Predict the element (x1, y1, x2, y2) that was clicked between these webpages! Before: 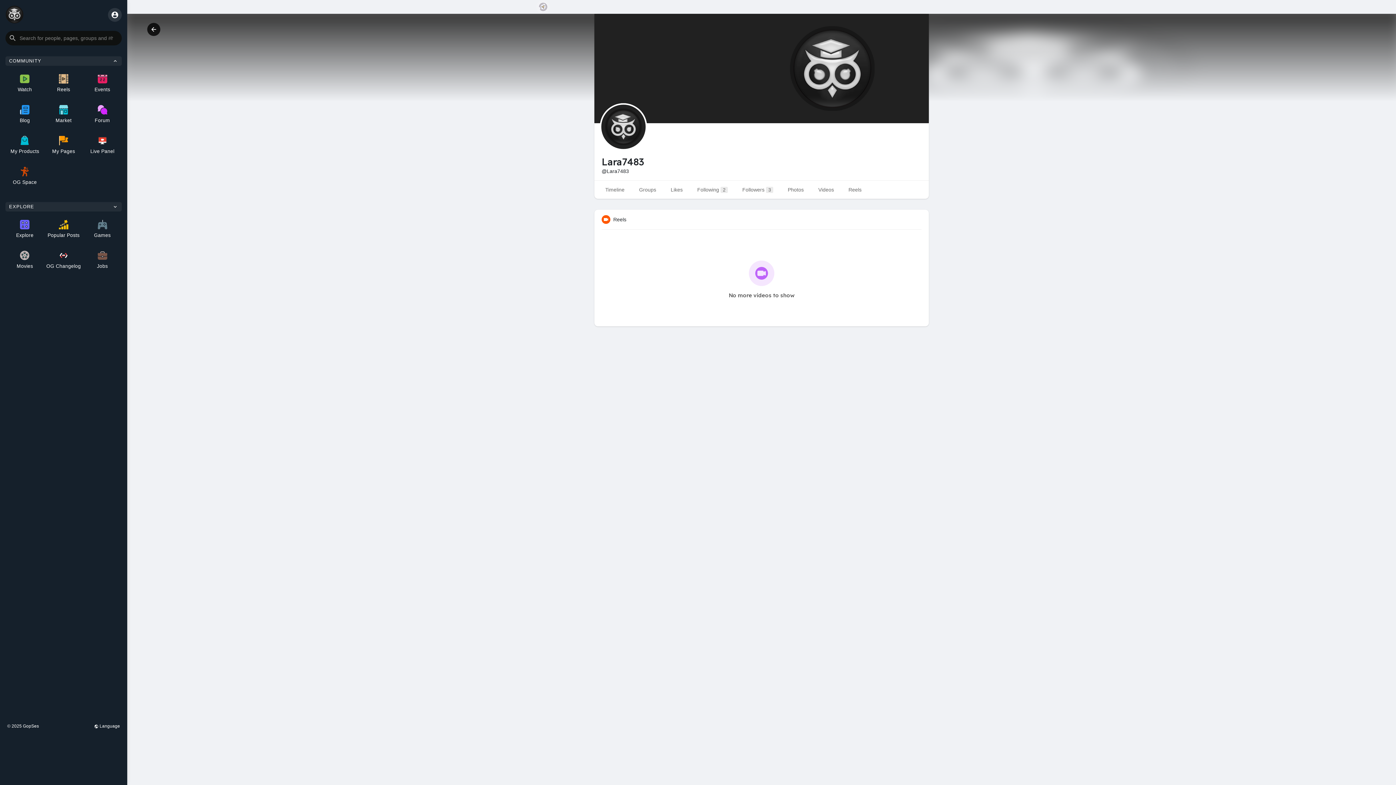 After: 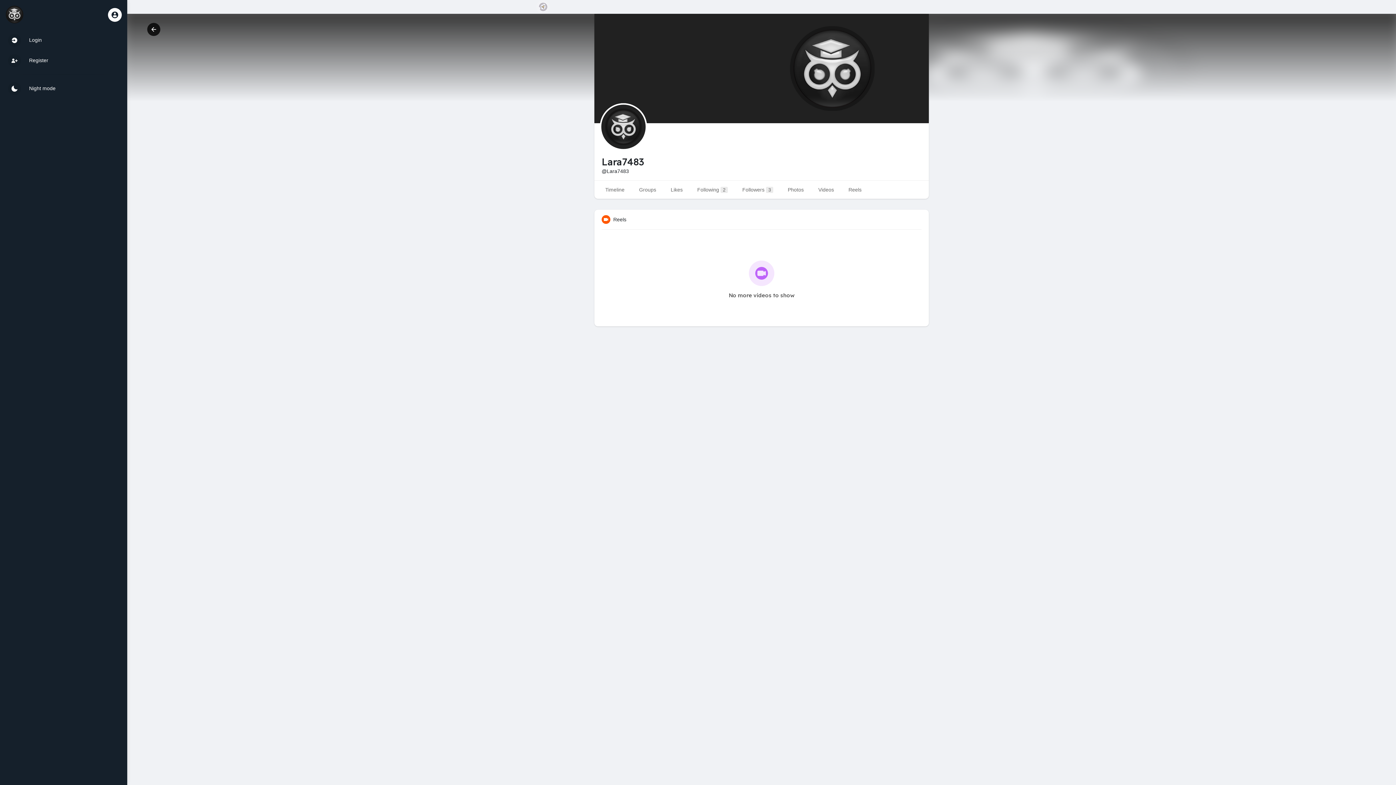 Action: bbox: (108, 7, 121, 21)